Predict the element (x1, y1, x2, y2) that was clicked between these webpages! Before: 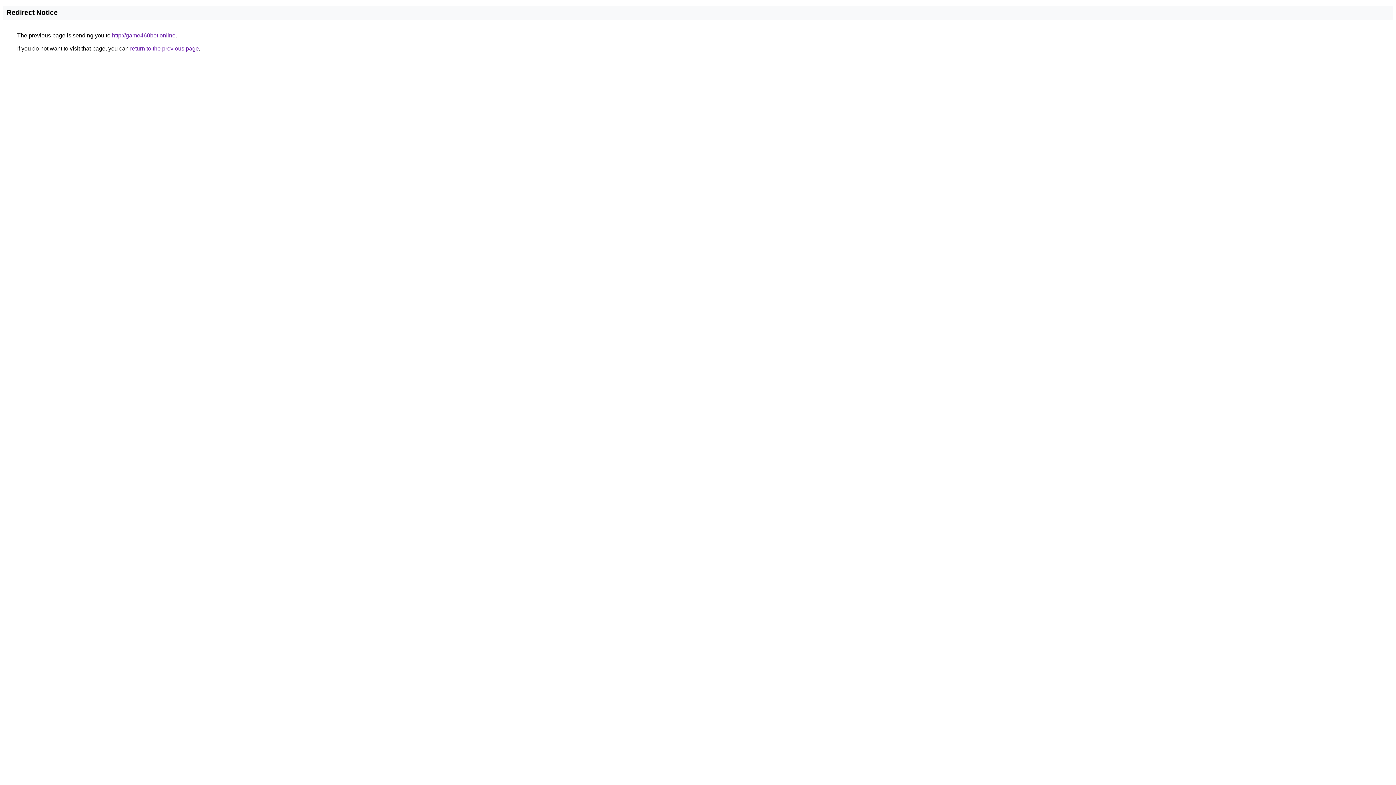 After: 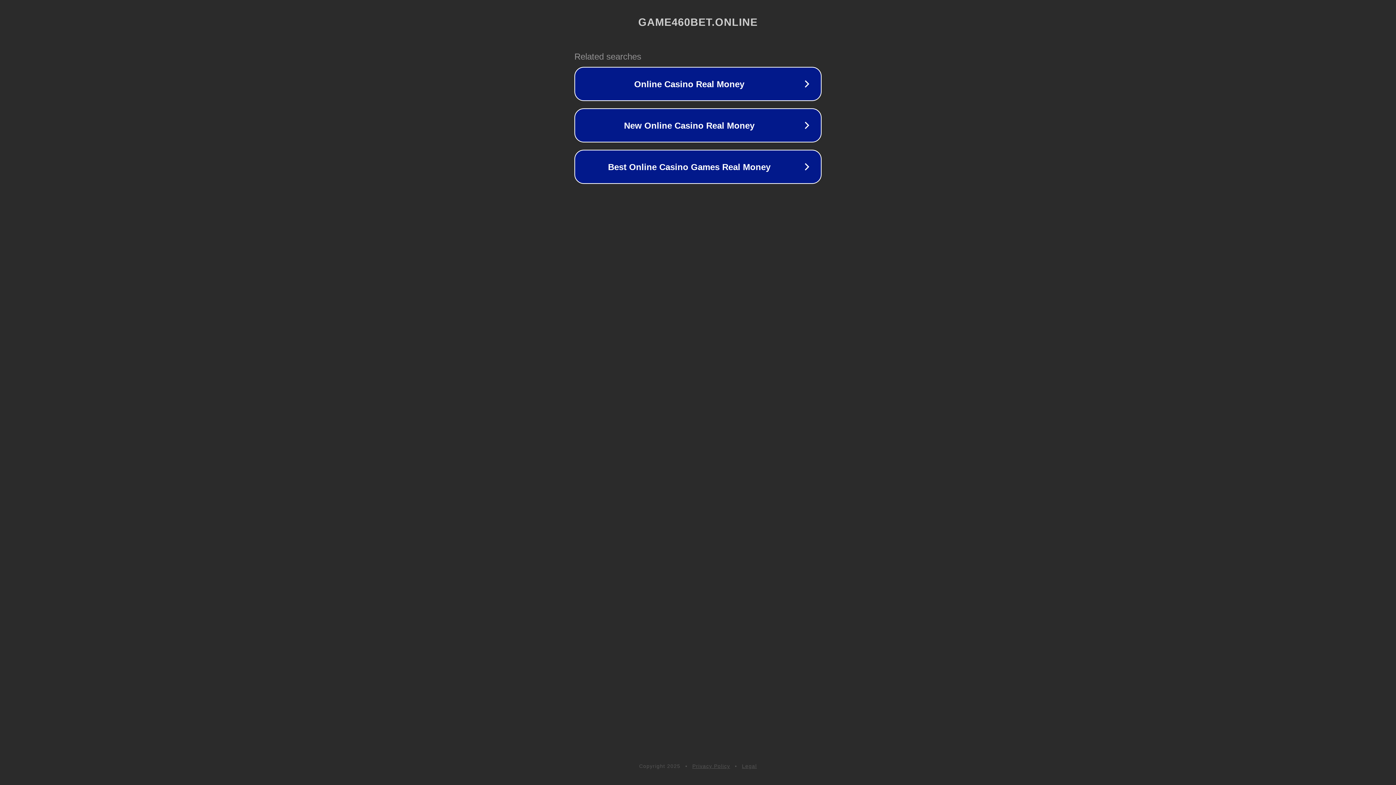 Action: label: http://game460bet.online bbox: (112, 32, 175, 38)